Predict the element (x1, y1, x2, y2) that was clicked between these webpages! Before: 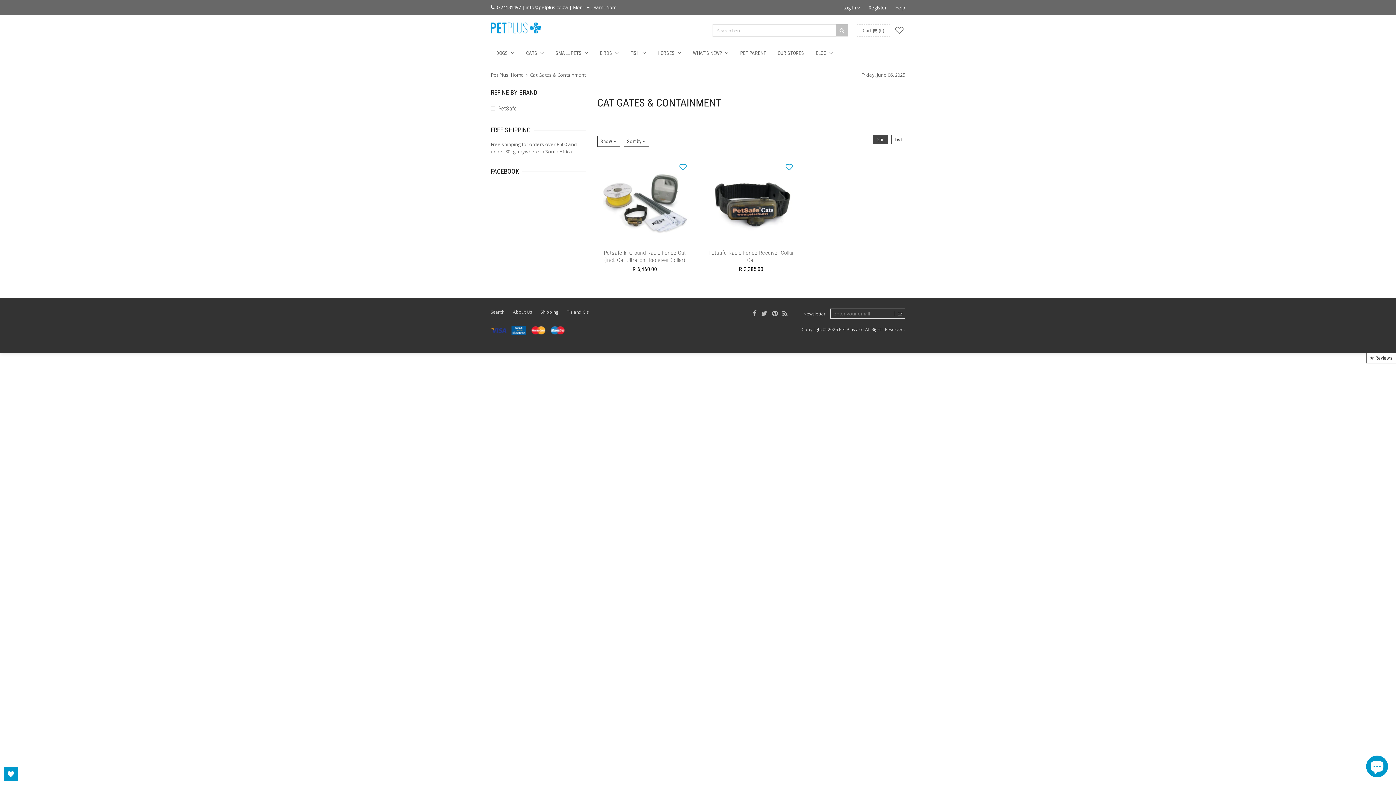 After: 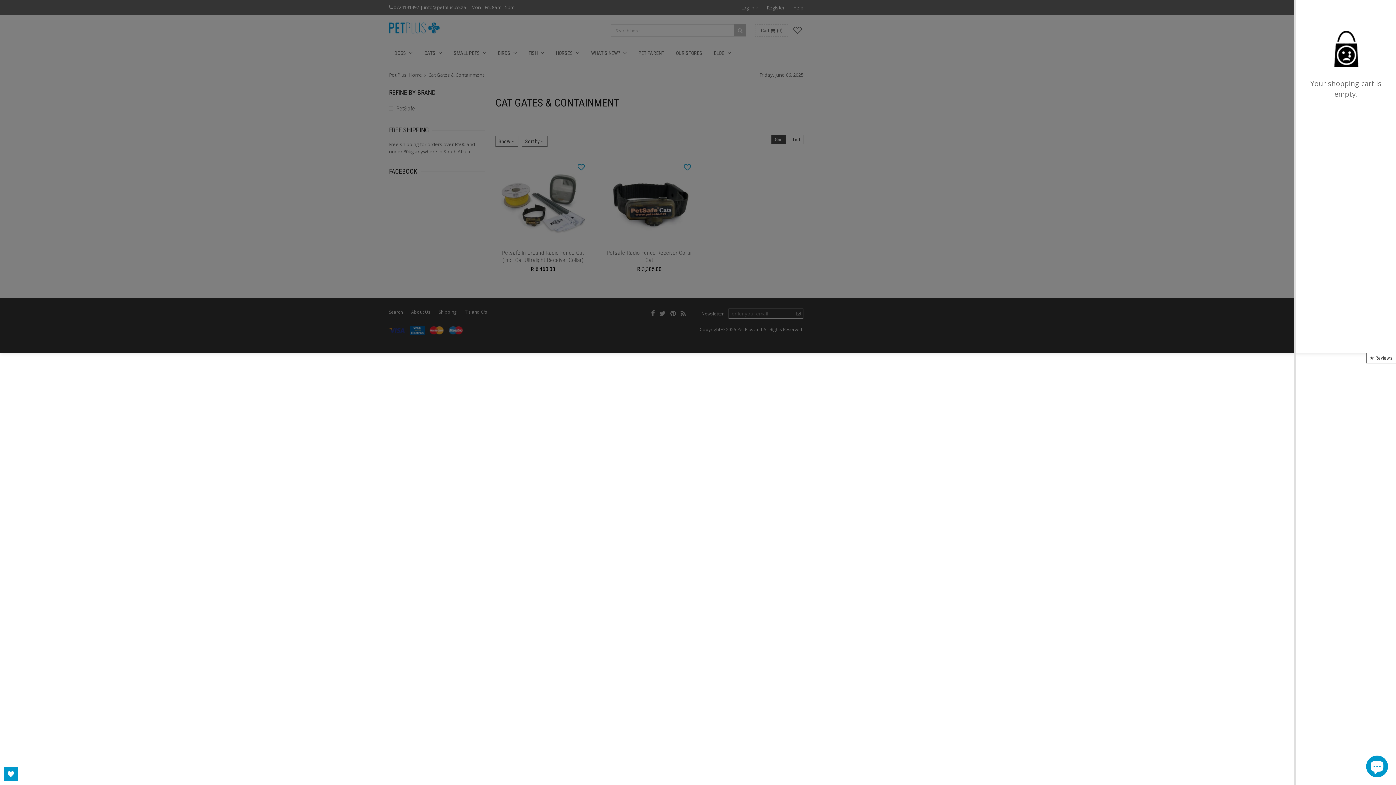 Action: label: Cart  (0) bbox: (862, 26, 884, 34)